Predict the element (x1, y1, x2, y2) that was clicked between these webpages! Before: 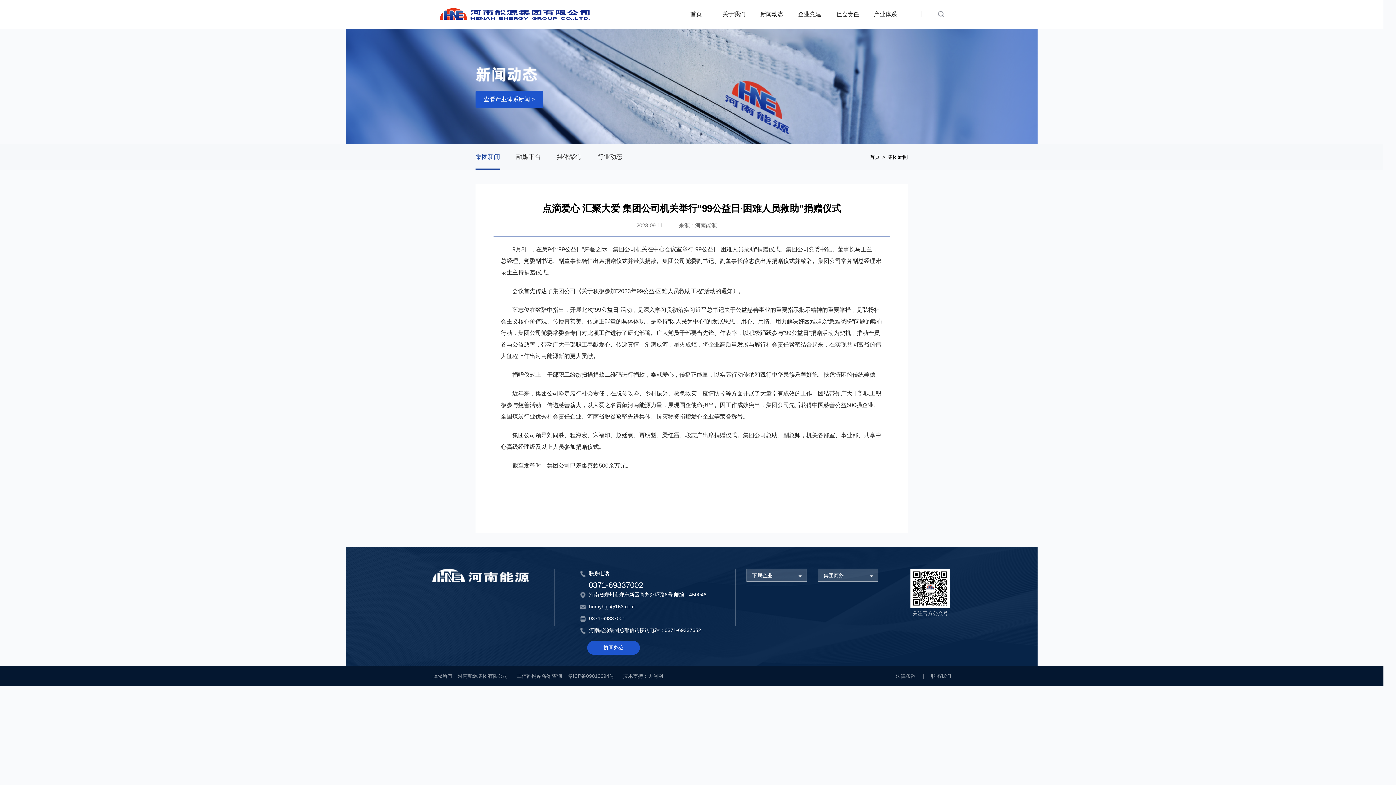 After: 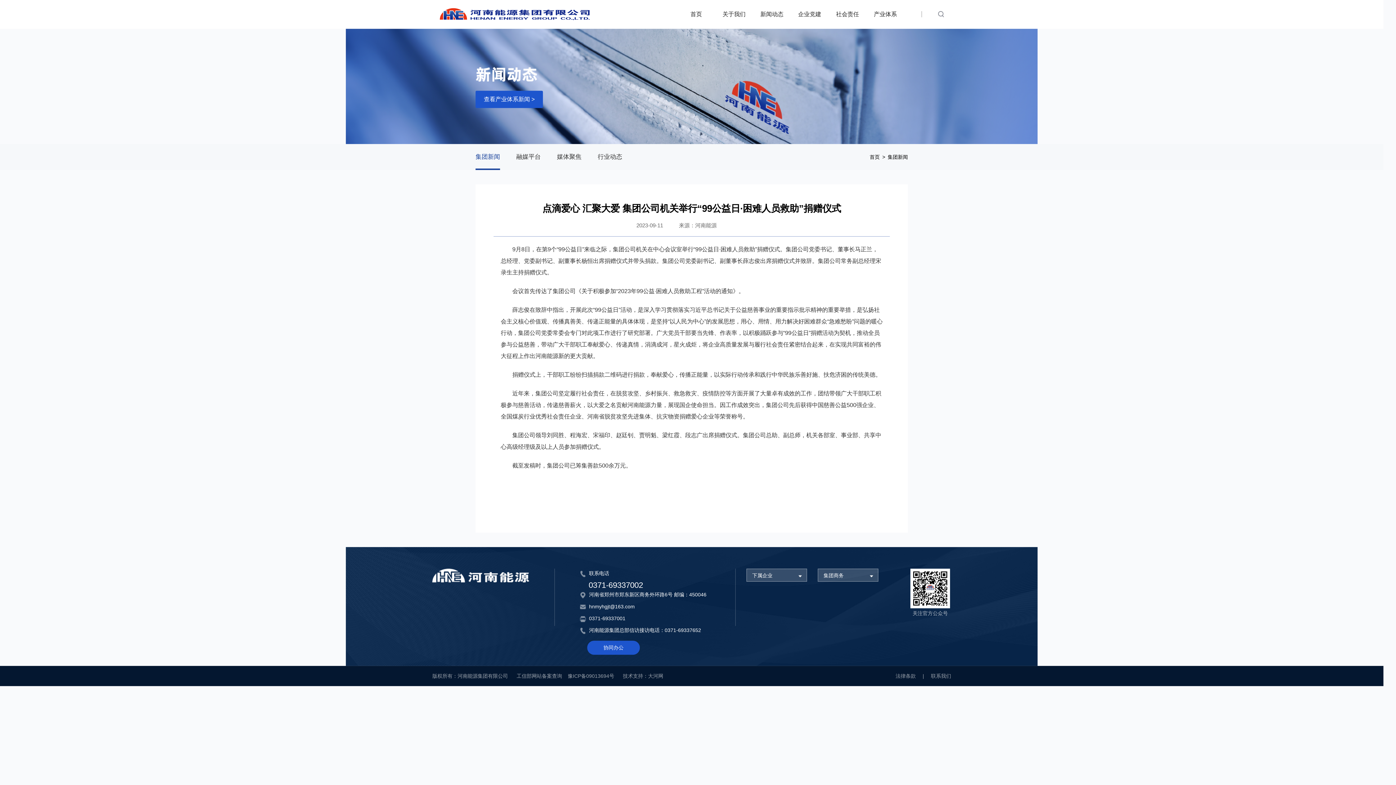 Action: label: 大河网 bbox: (648, 666, 663, 686)